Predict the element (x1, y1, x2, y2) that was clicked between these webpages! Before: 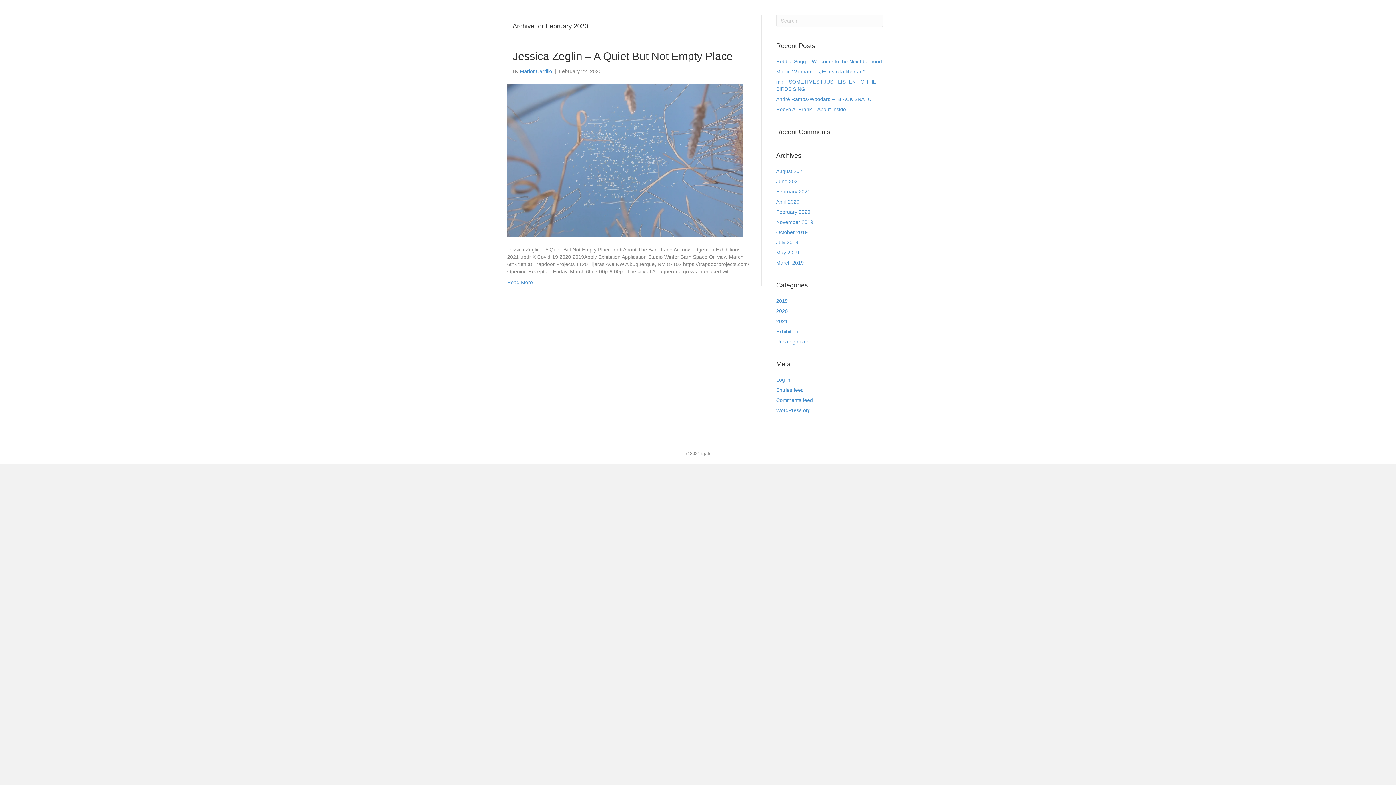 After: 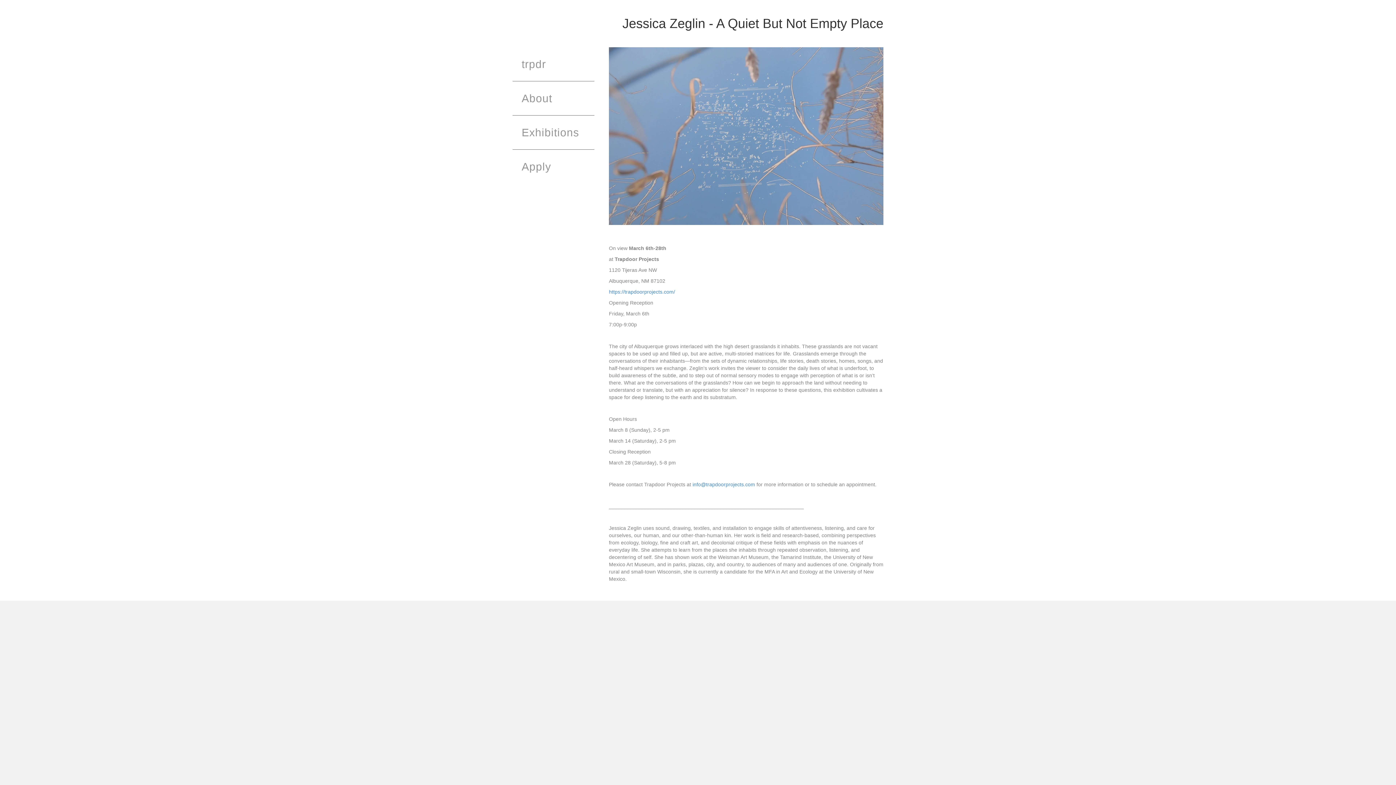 Action: bbox: (507, 157, 743, 162)